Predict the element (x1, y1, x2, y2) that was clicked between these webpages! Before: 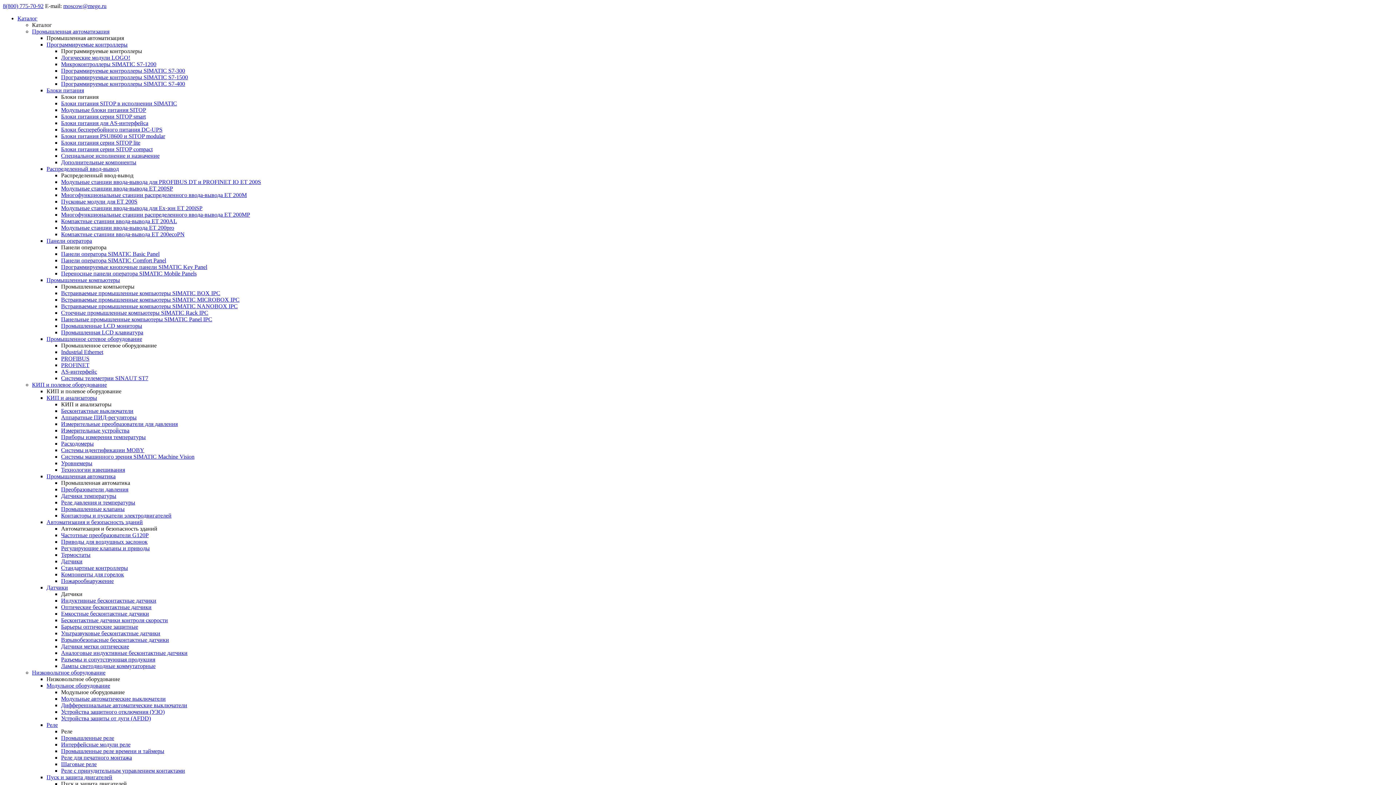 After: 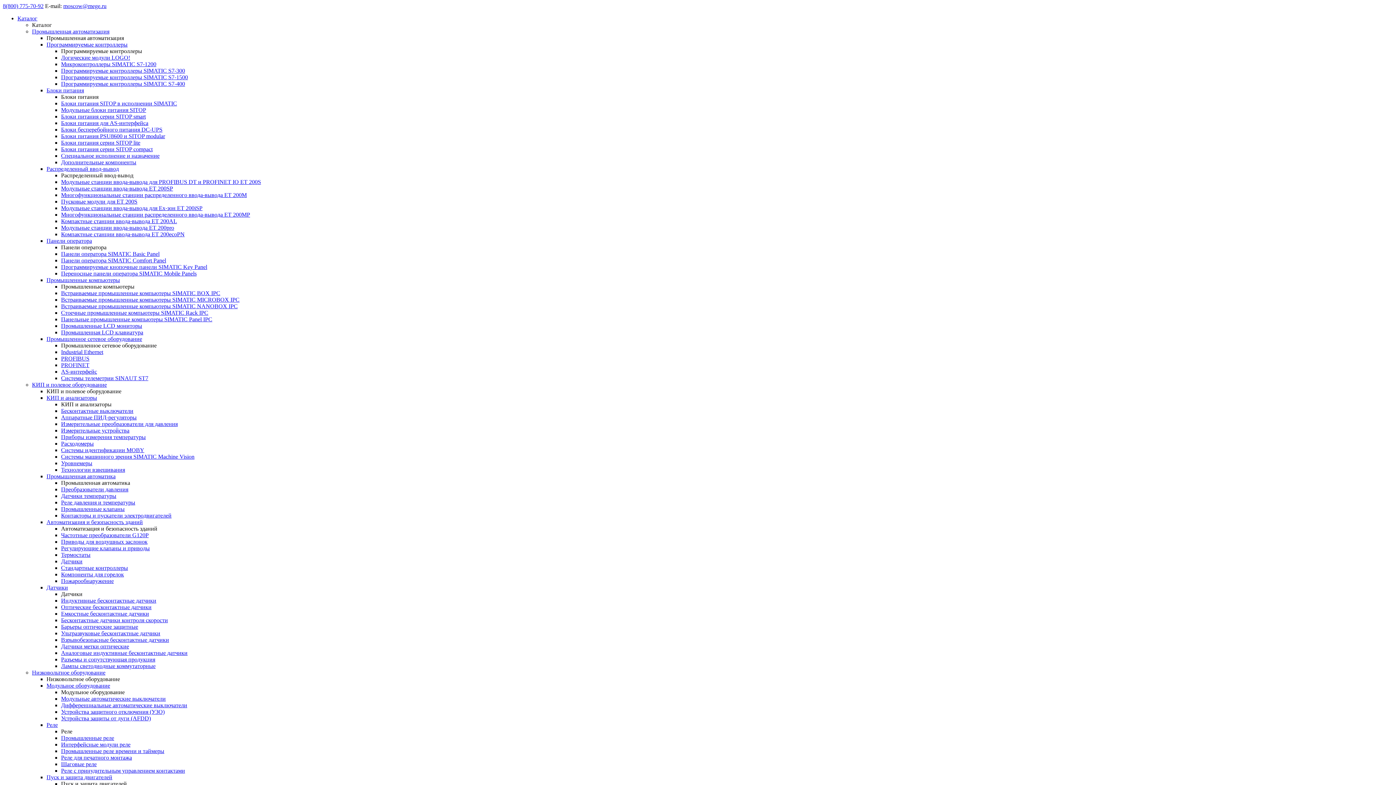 Action: bbox: (61, 748, 164, 754) label: Промышленные реле времени и таймеры